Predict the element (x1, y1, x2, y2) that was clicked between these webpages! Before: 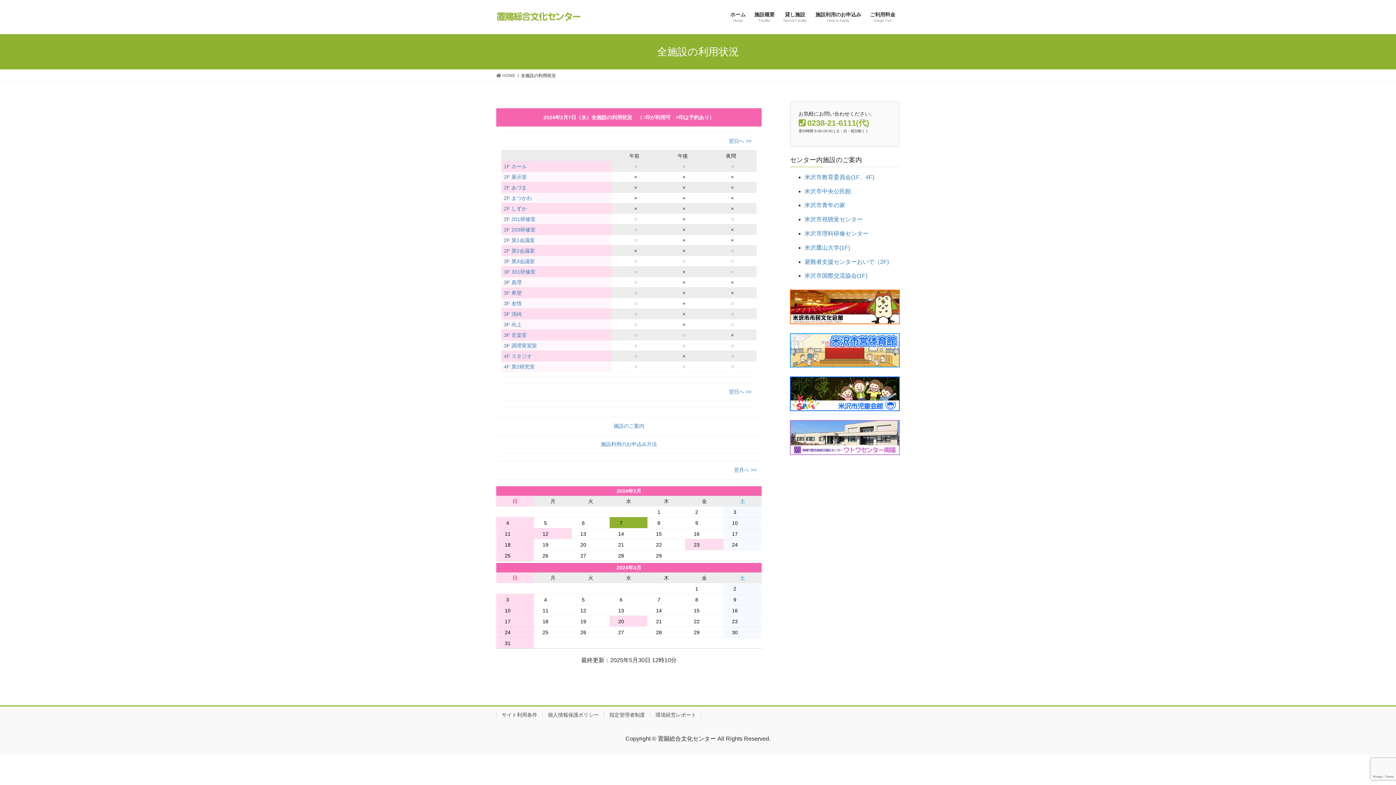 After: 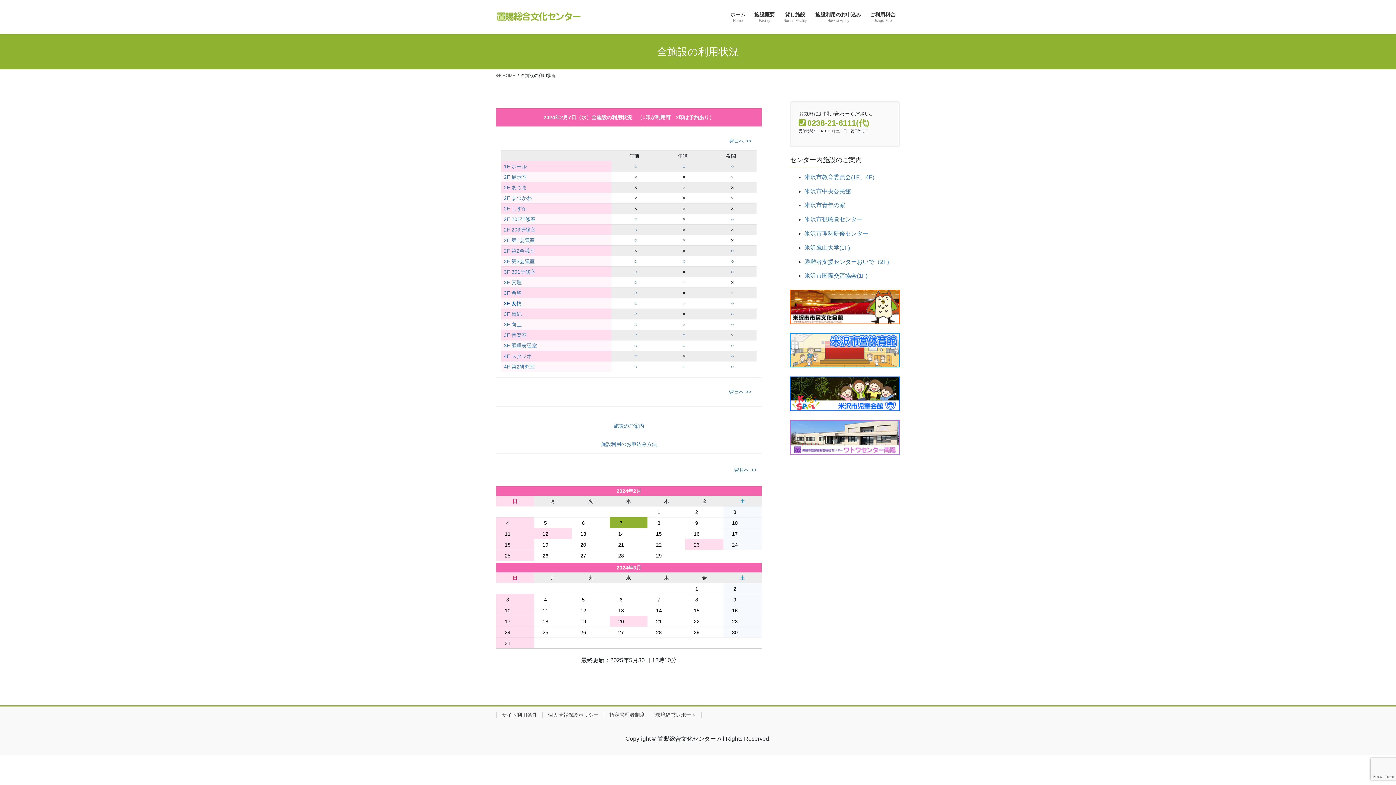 Action: label: 3F 友情 bbox: (504, 300, 521, 306)